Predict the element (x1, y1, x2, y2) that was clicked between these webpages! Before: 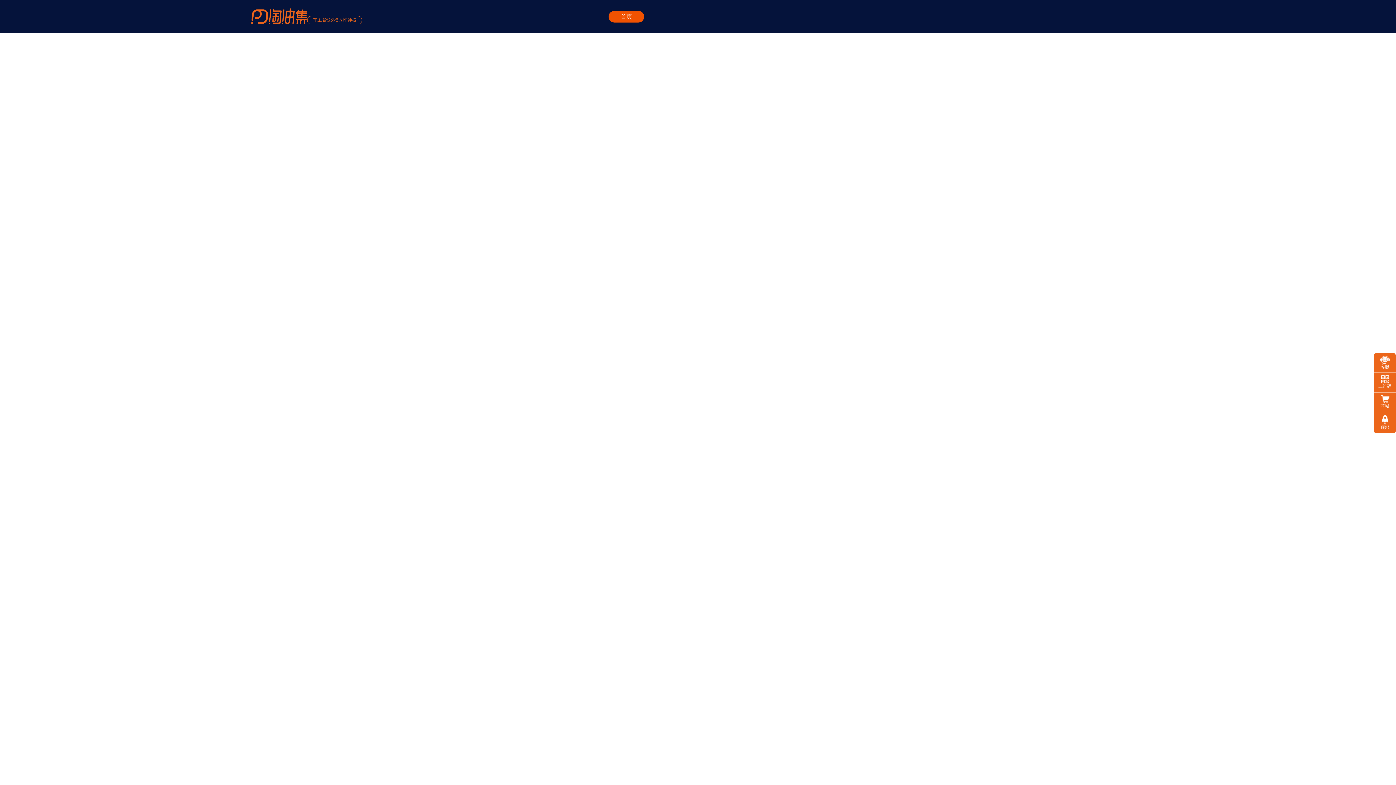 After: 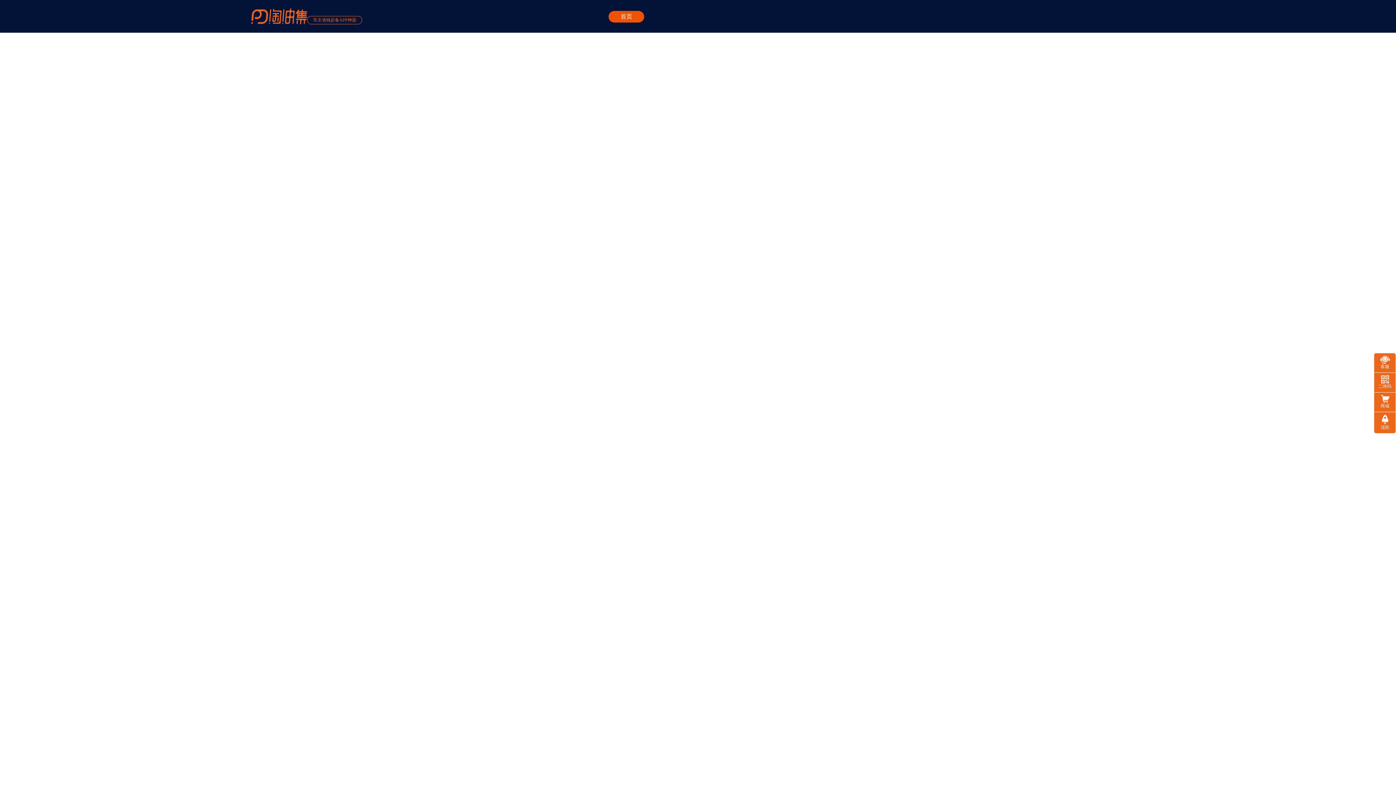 Action: label: 车主省钱必备APP神器 bbox: (251, 8, 362, 24)